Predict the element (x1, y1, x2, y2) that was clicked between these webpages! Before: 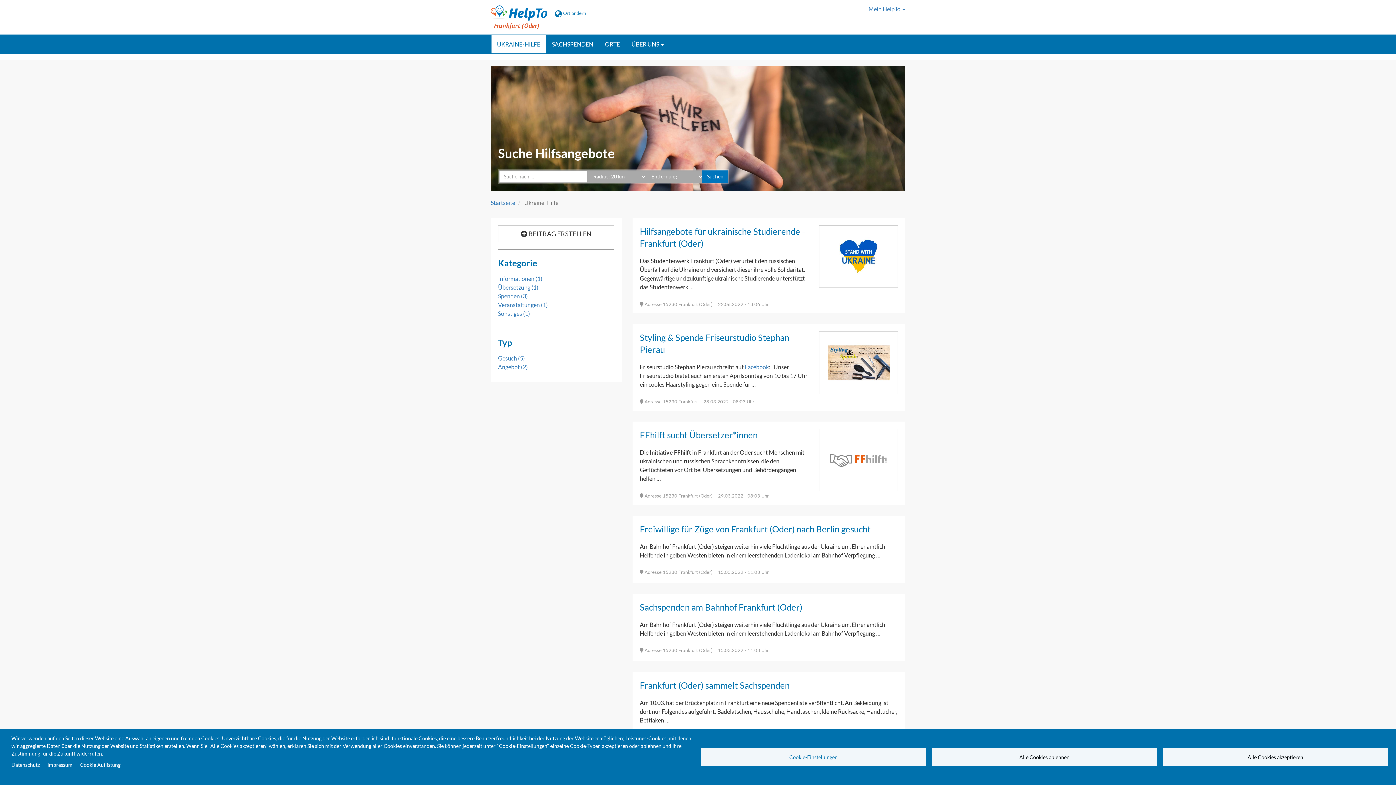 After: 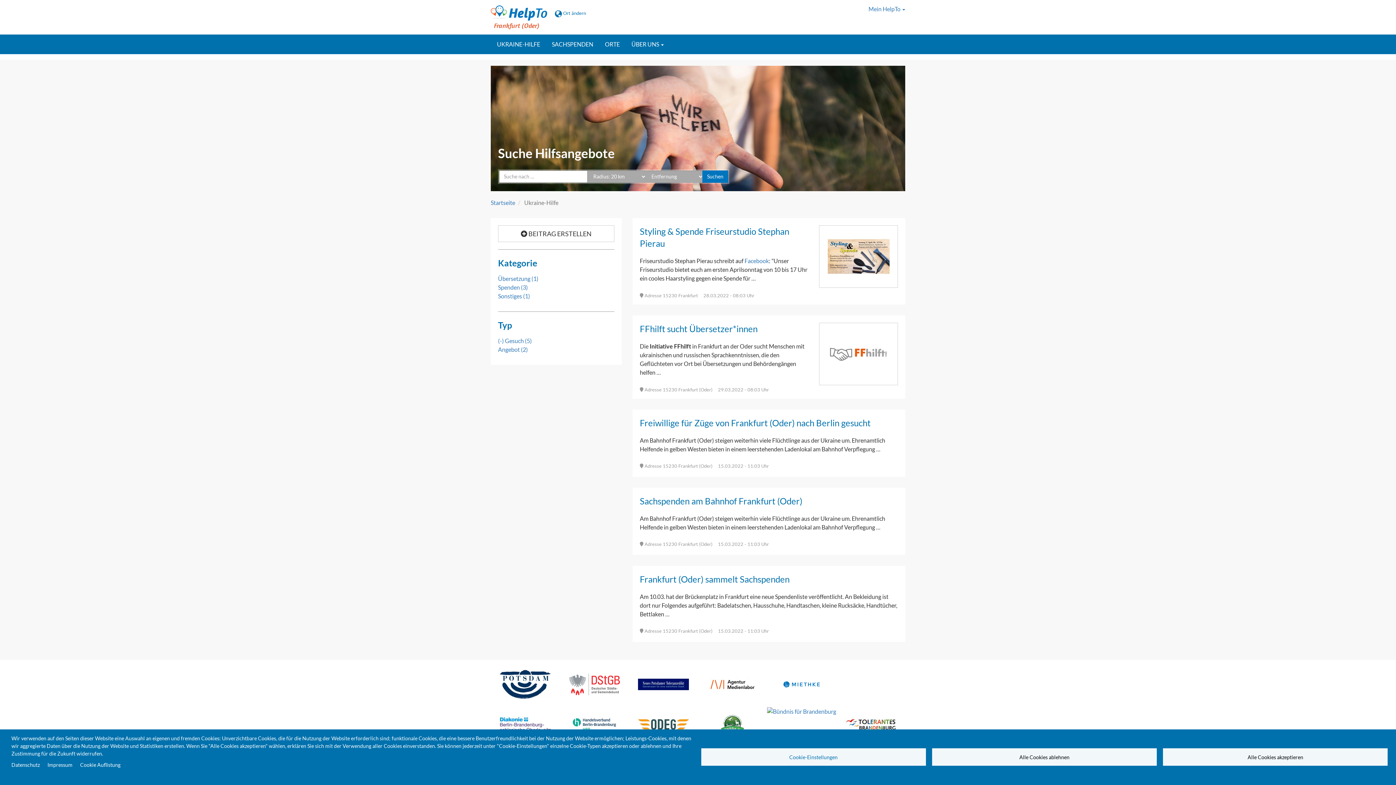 Action: bbox: (498, 354, 525, 361) label: Gesuch (5)